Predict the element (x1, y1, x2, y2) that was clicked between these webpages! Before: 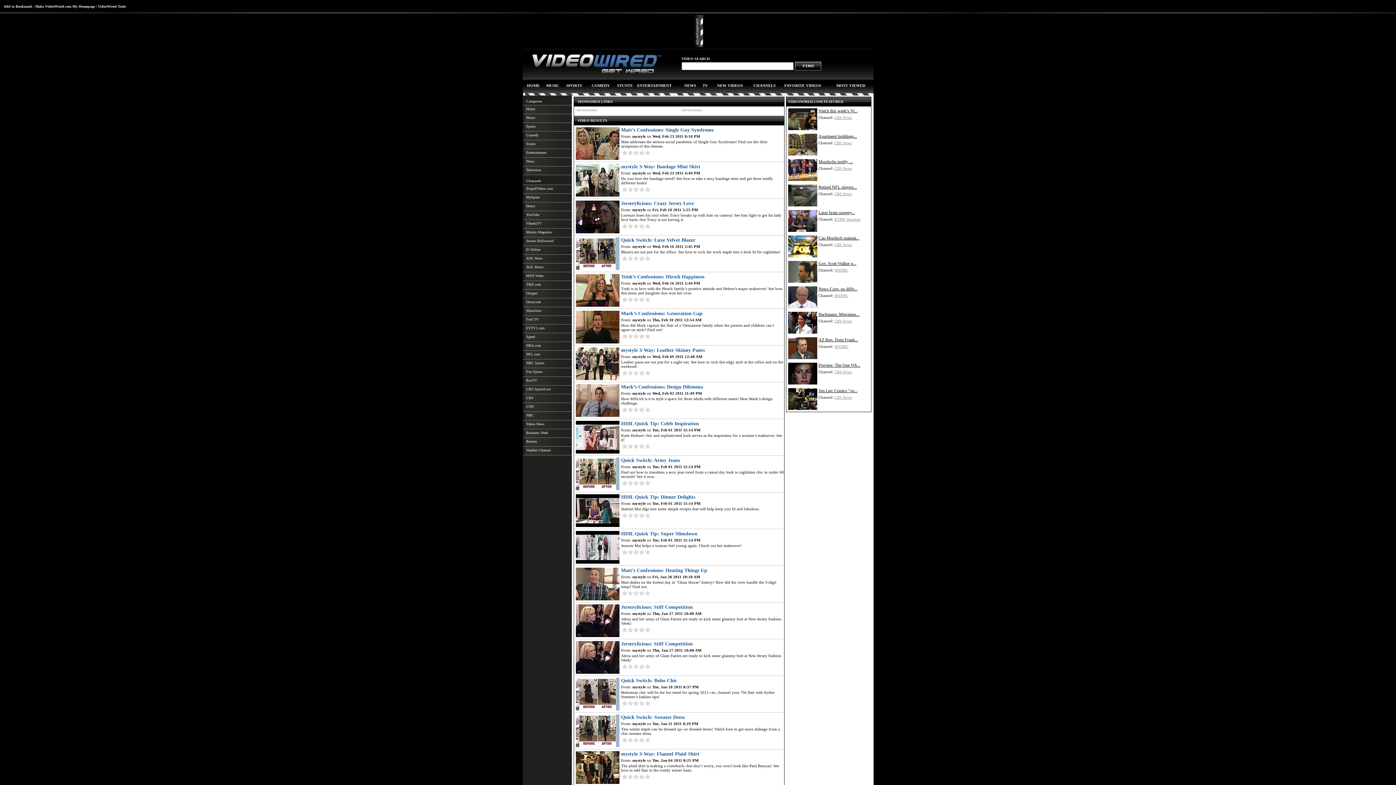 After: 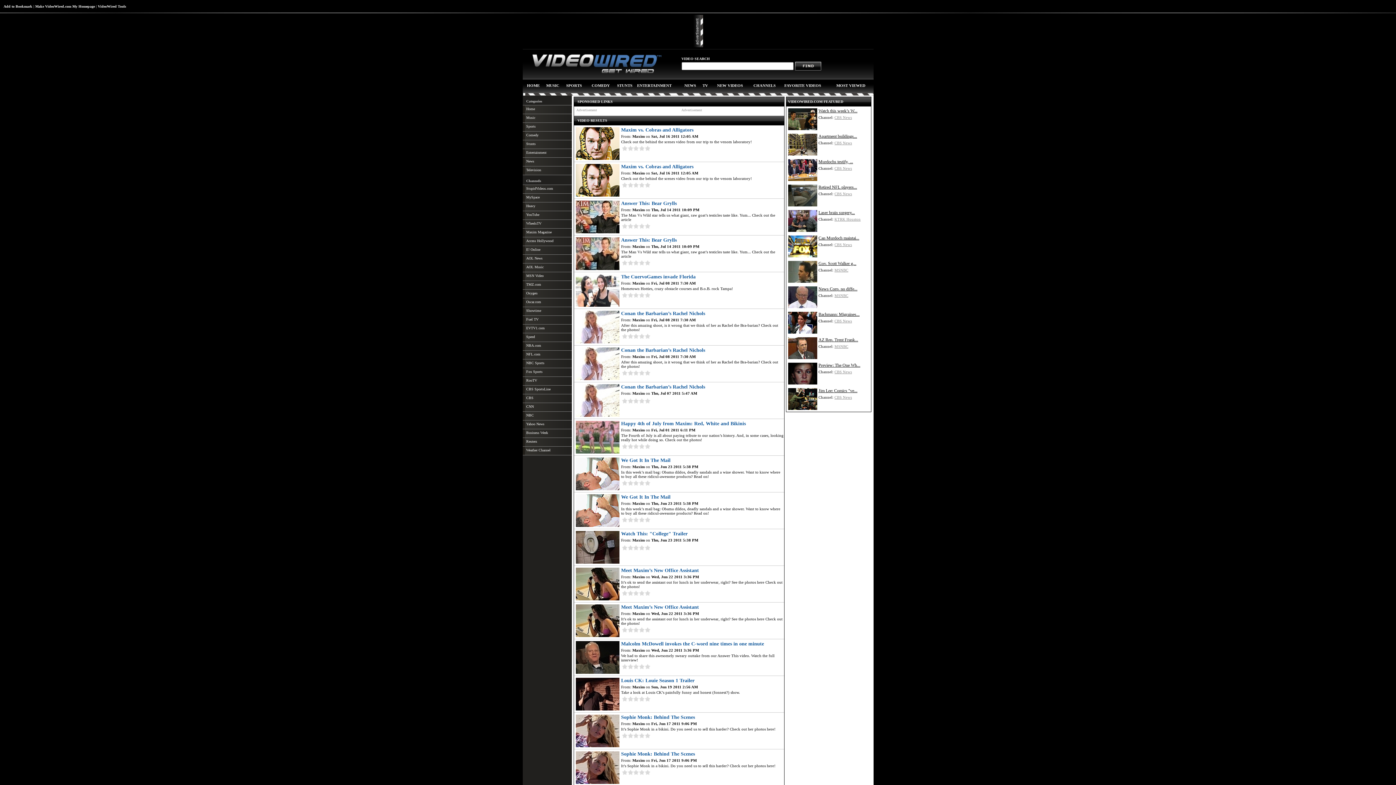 Action: bbox: (522, 228, 571, 237) label: Maxim Magazine